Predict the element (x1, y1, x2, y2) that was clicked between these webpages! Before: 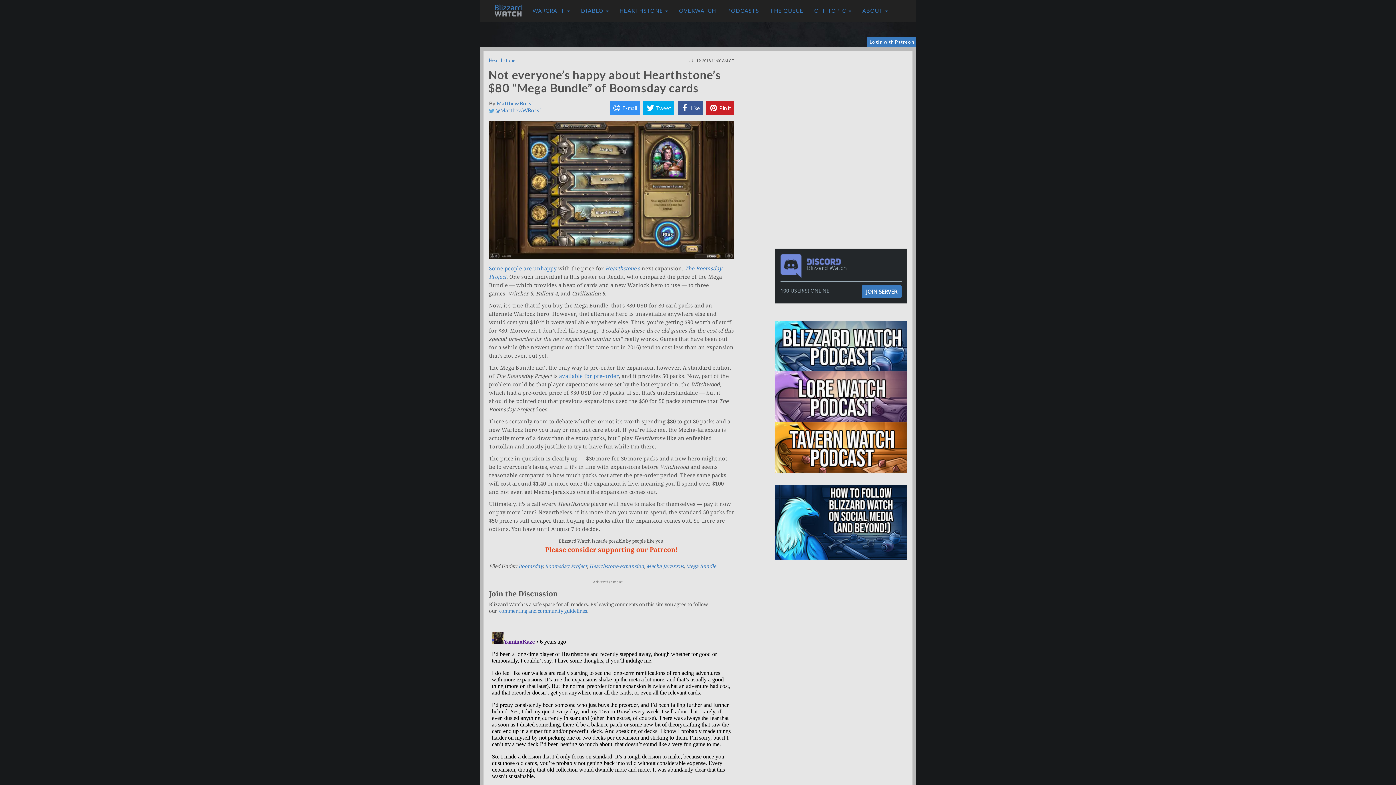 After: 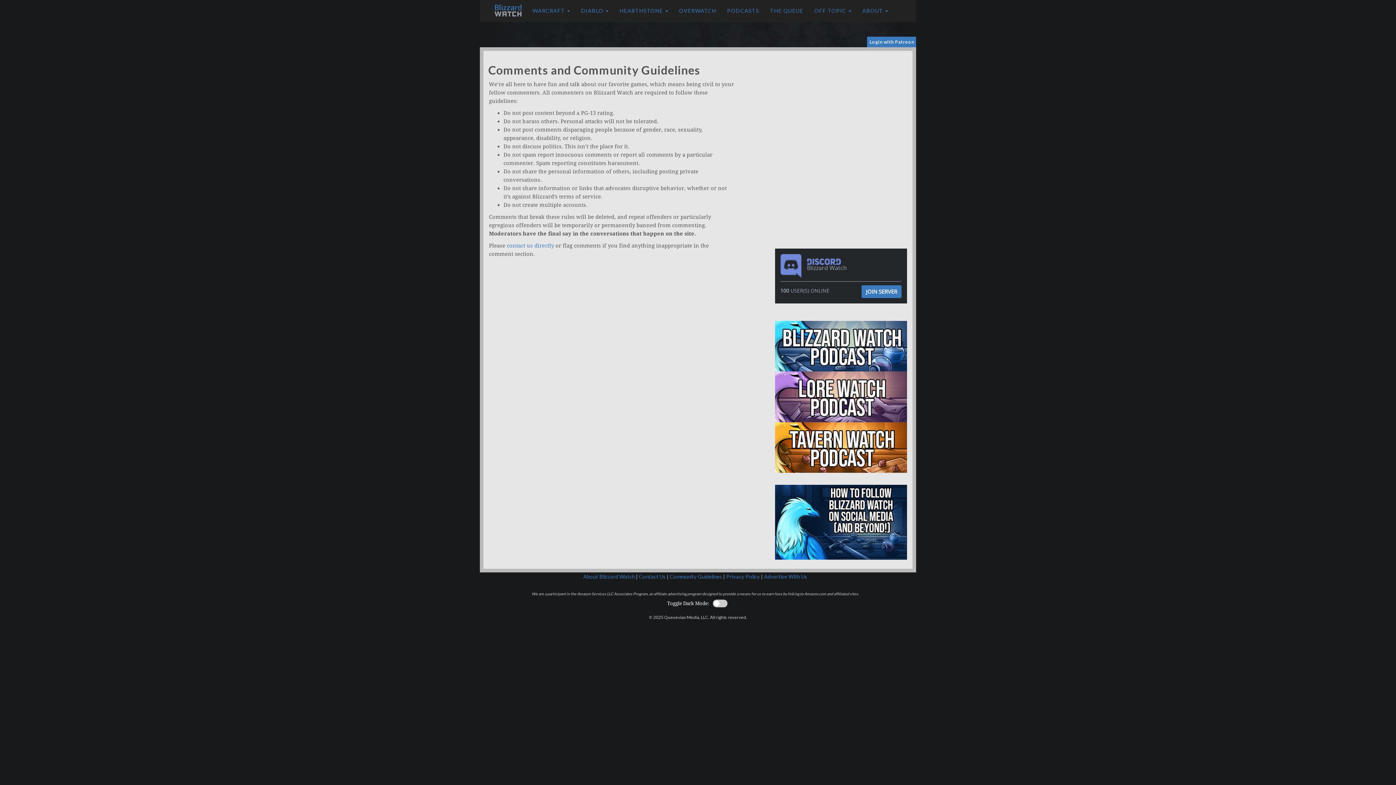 Action: label: commenting and community guidelines bbox: (499, 608, 587, 614)